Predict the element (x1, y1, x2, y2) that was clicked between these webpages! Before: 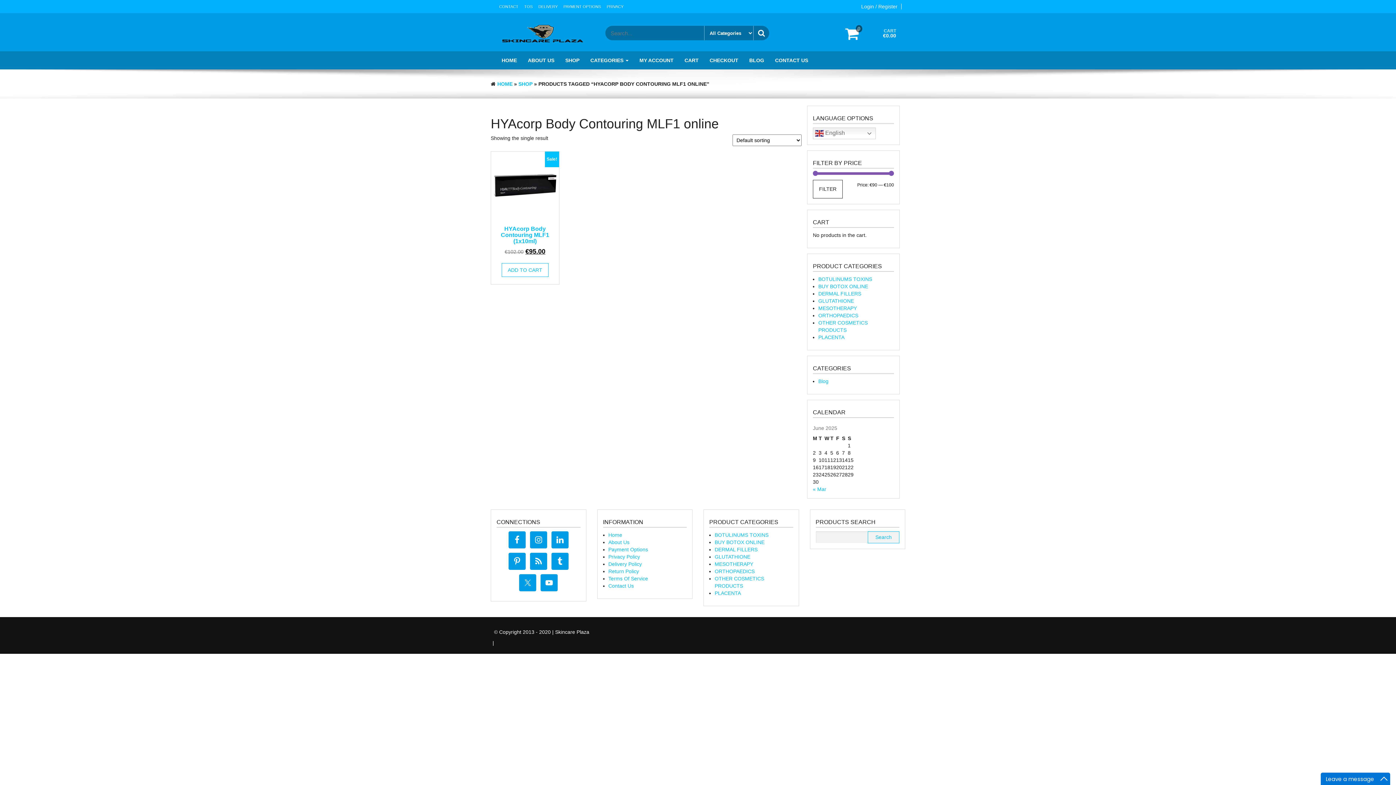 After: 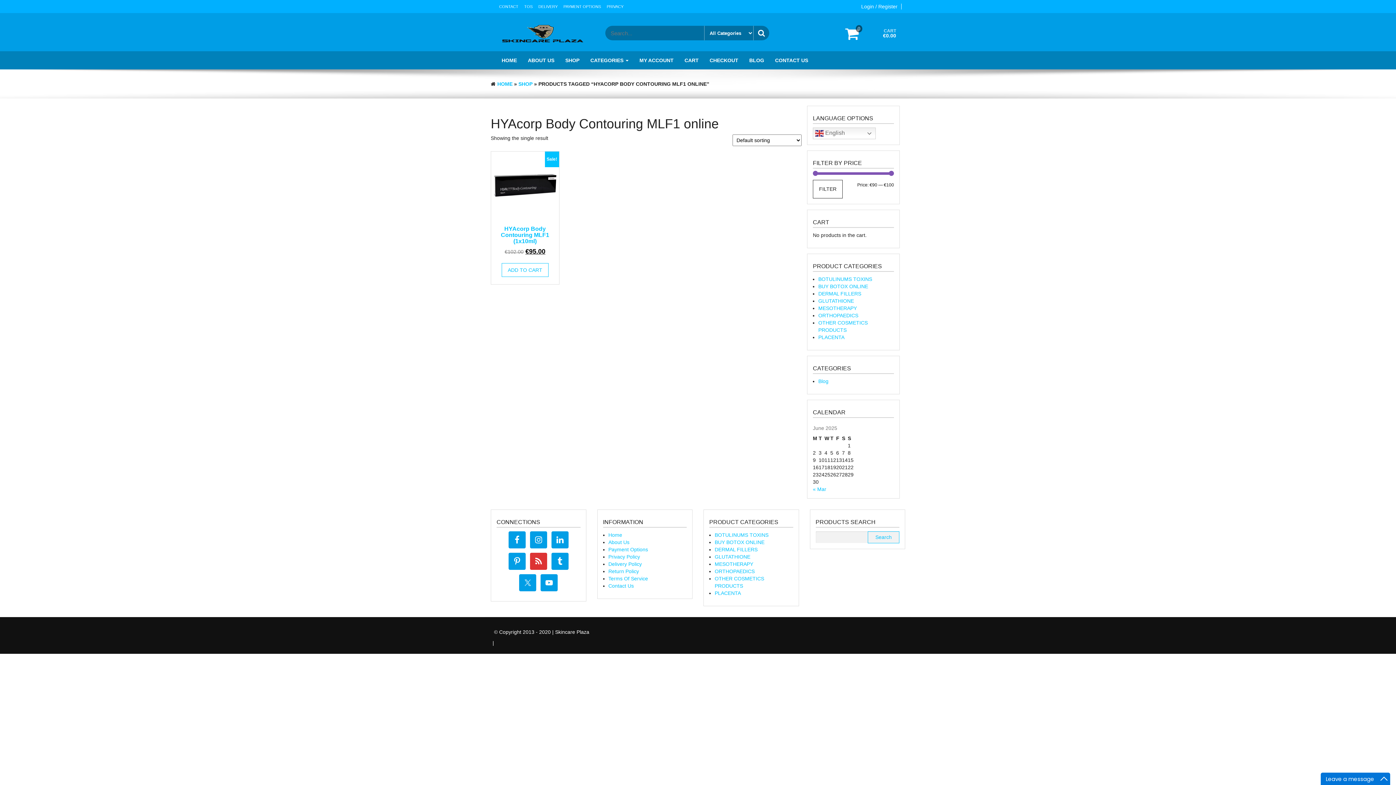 Action: bbox: (530, 553, 547, 570)